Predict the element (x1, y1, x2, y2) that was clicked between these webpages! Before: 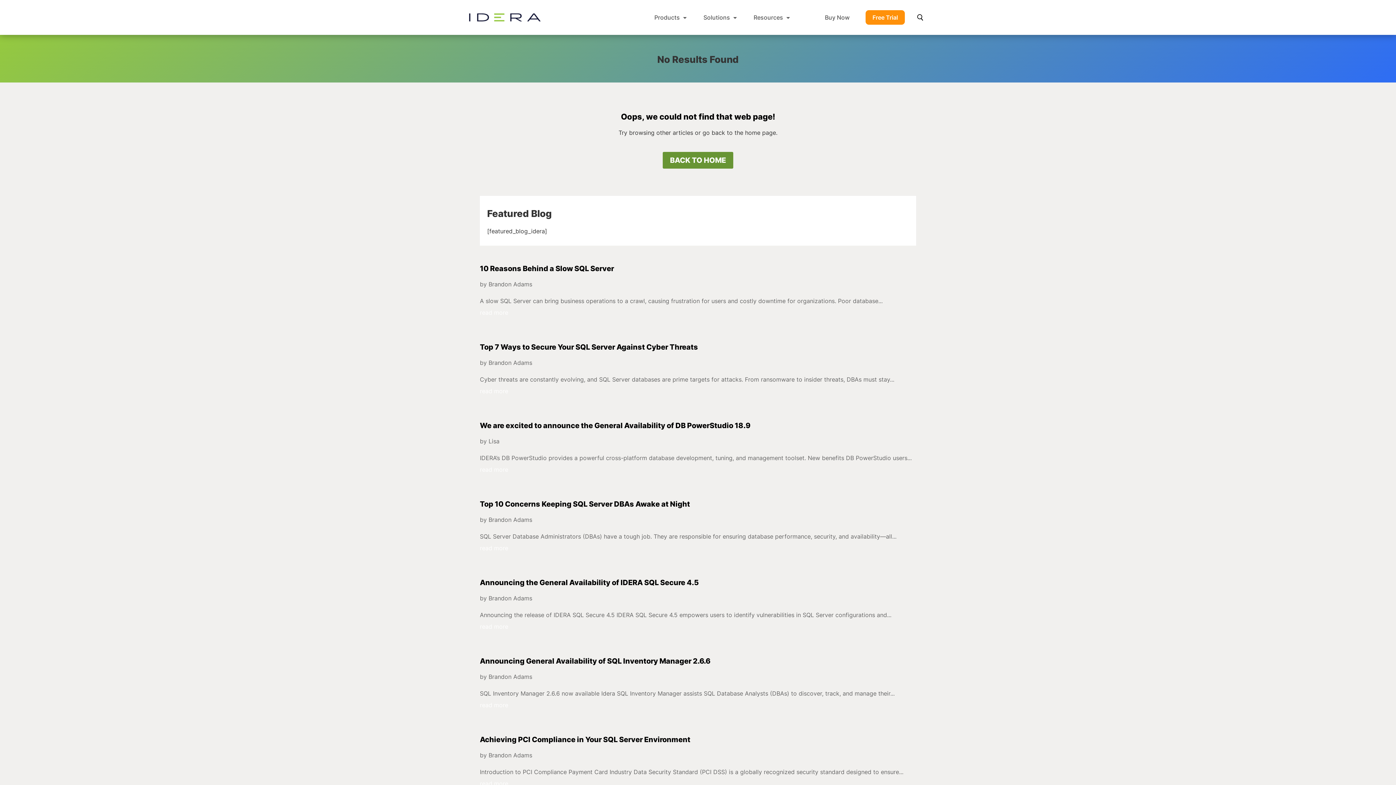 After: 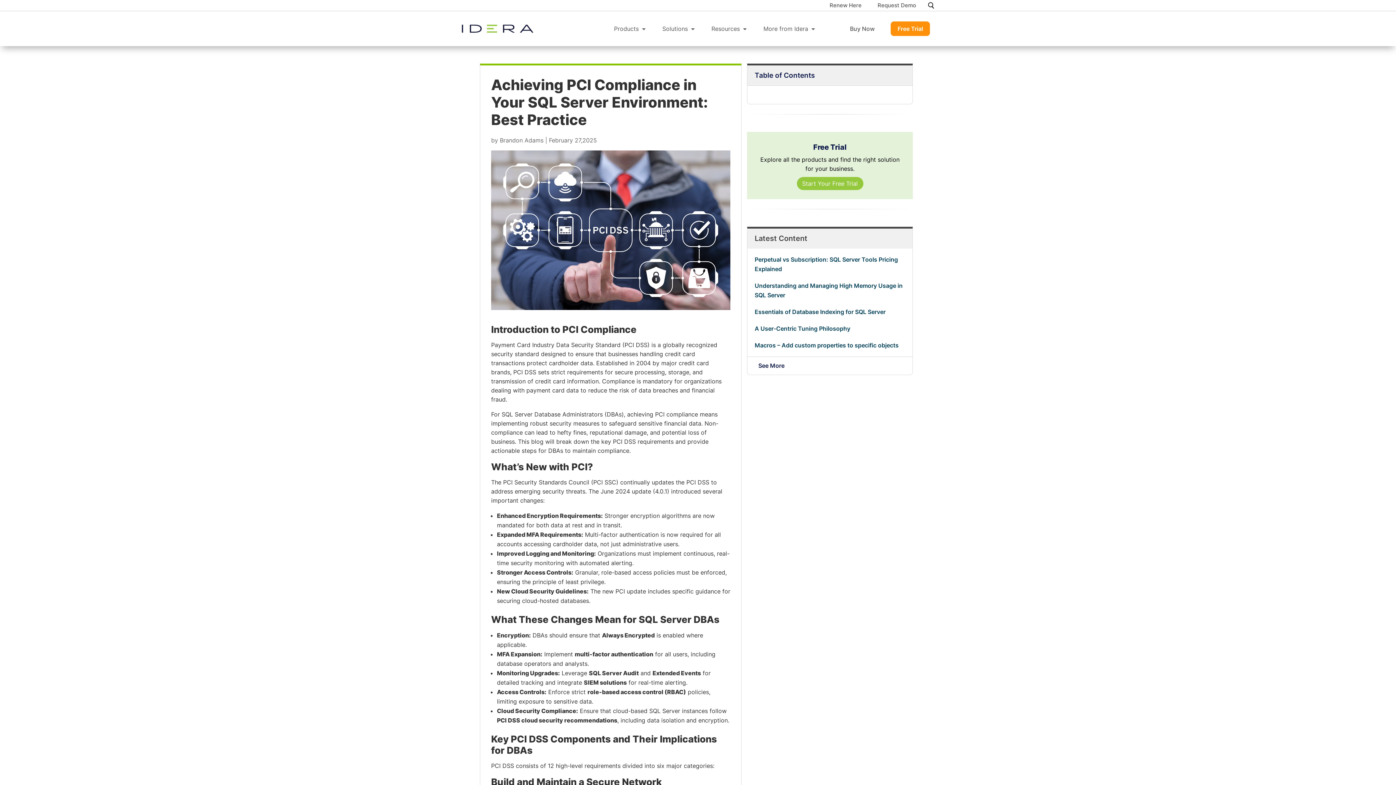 Action: bbox: (480, 735, 690, 744) label: Achieving PCI Compliance in Your SQL Server Environment